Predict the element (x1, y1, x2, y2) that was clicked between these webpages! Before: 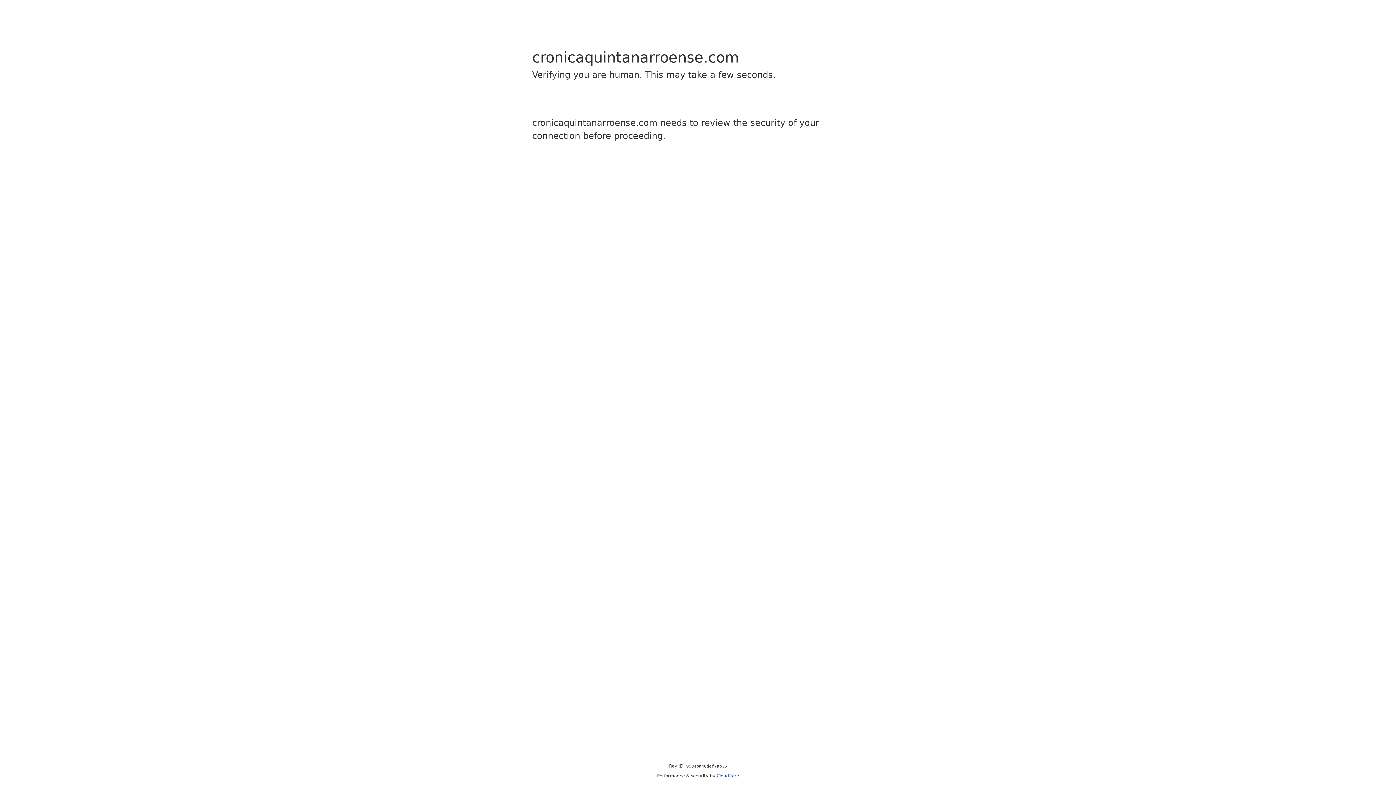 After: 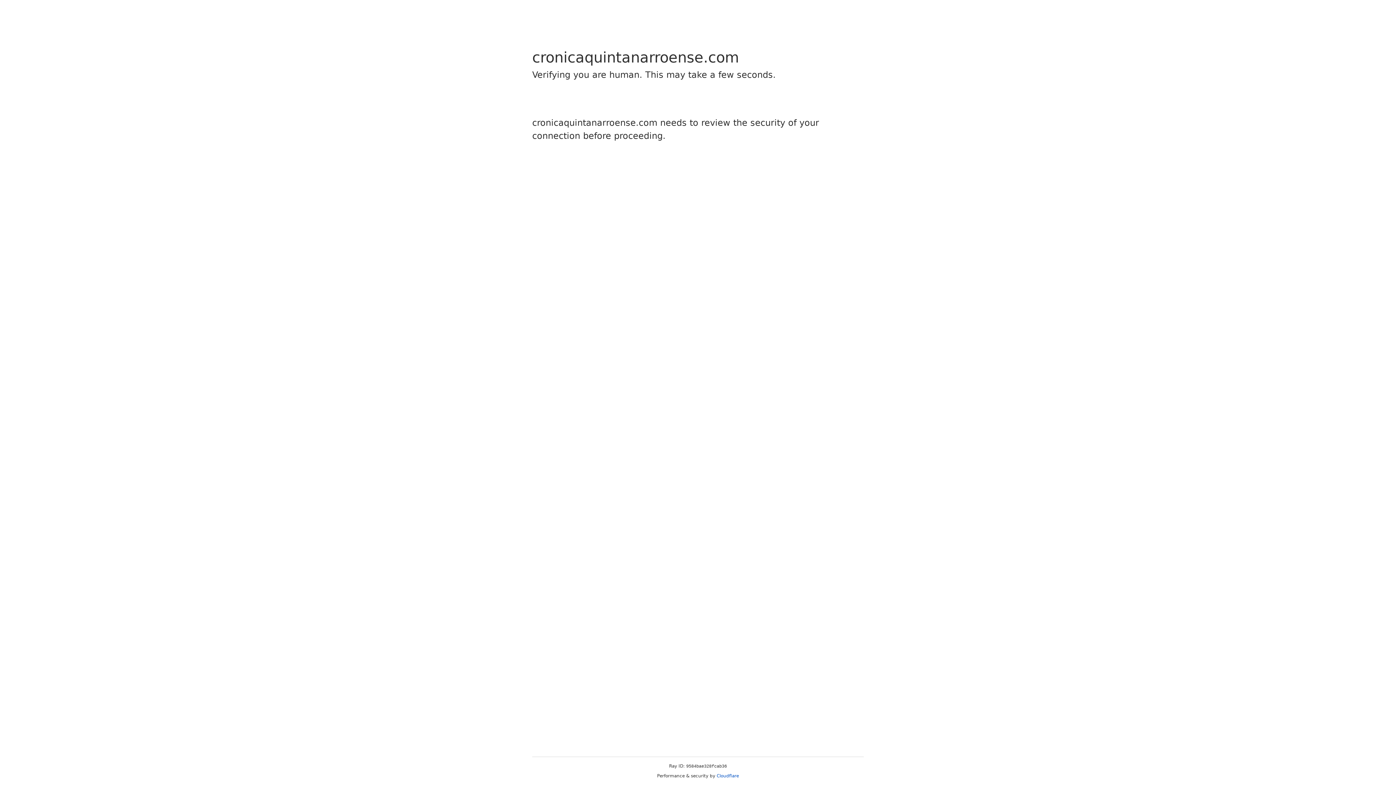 Action: bbox: (716, 773, 739, 778) label: Cloudflare